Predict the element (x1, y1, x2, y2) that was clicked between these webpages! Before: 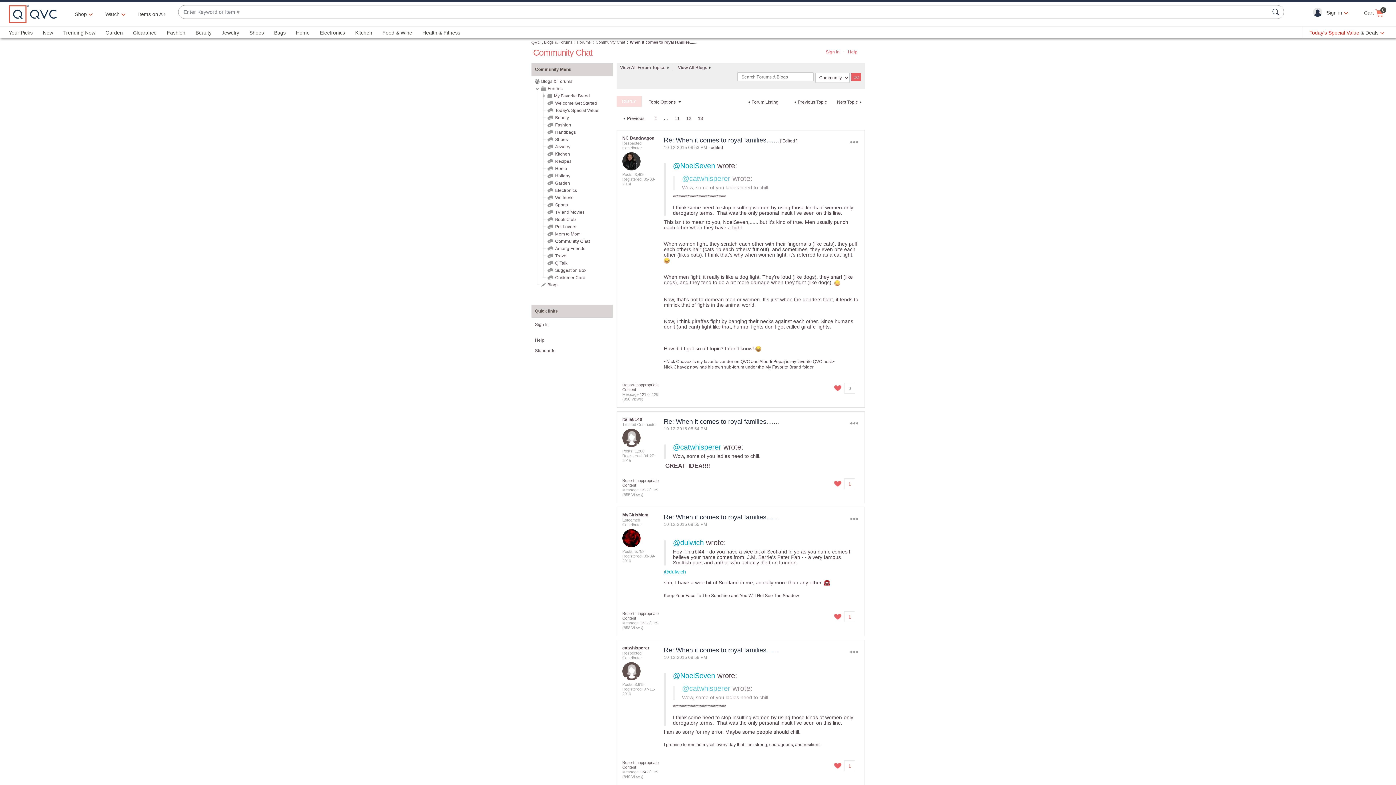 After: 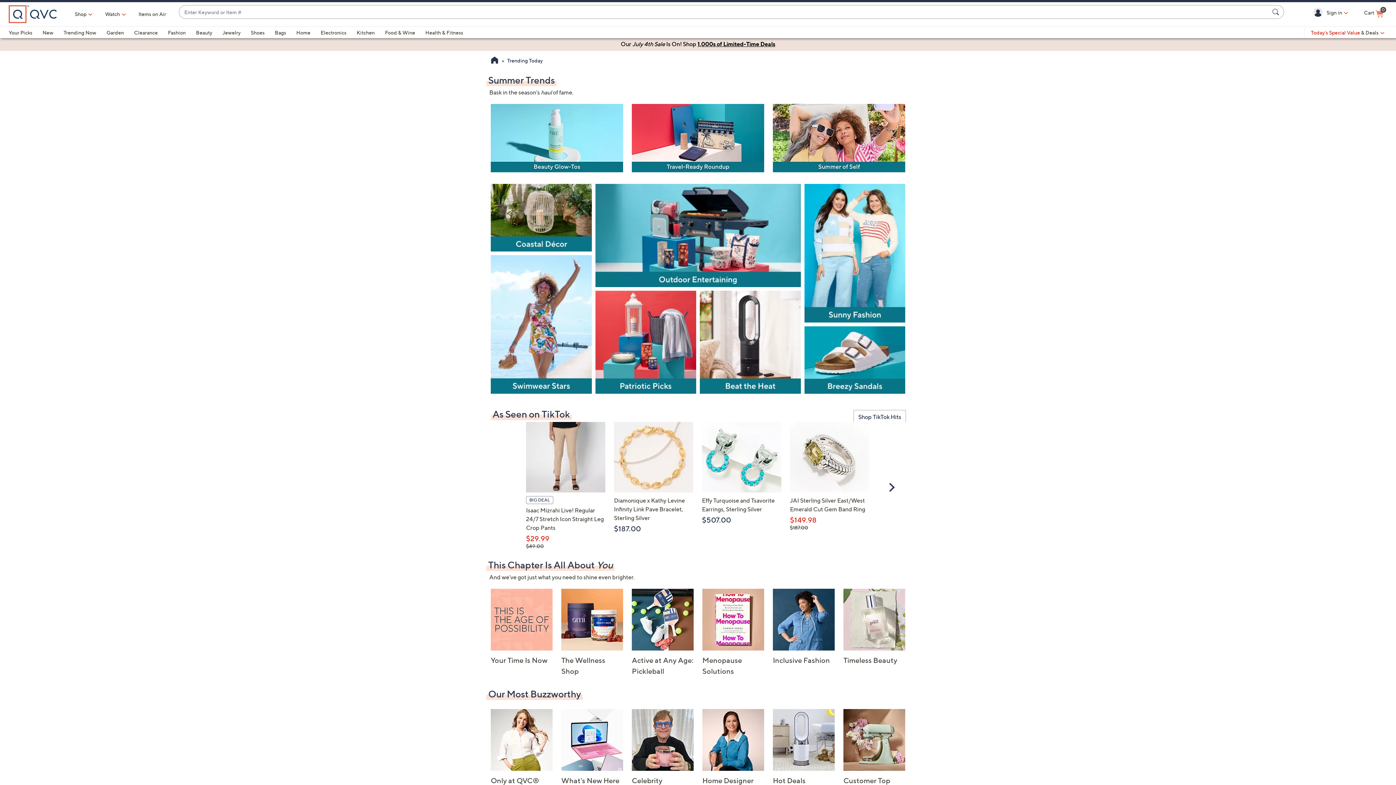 Action: label: Trending Now bbox: (63, 29, 95, 35)